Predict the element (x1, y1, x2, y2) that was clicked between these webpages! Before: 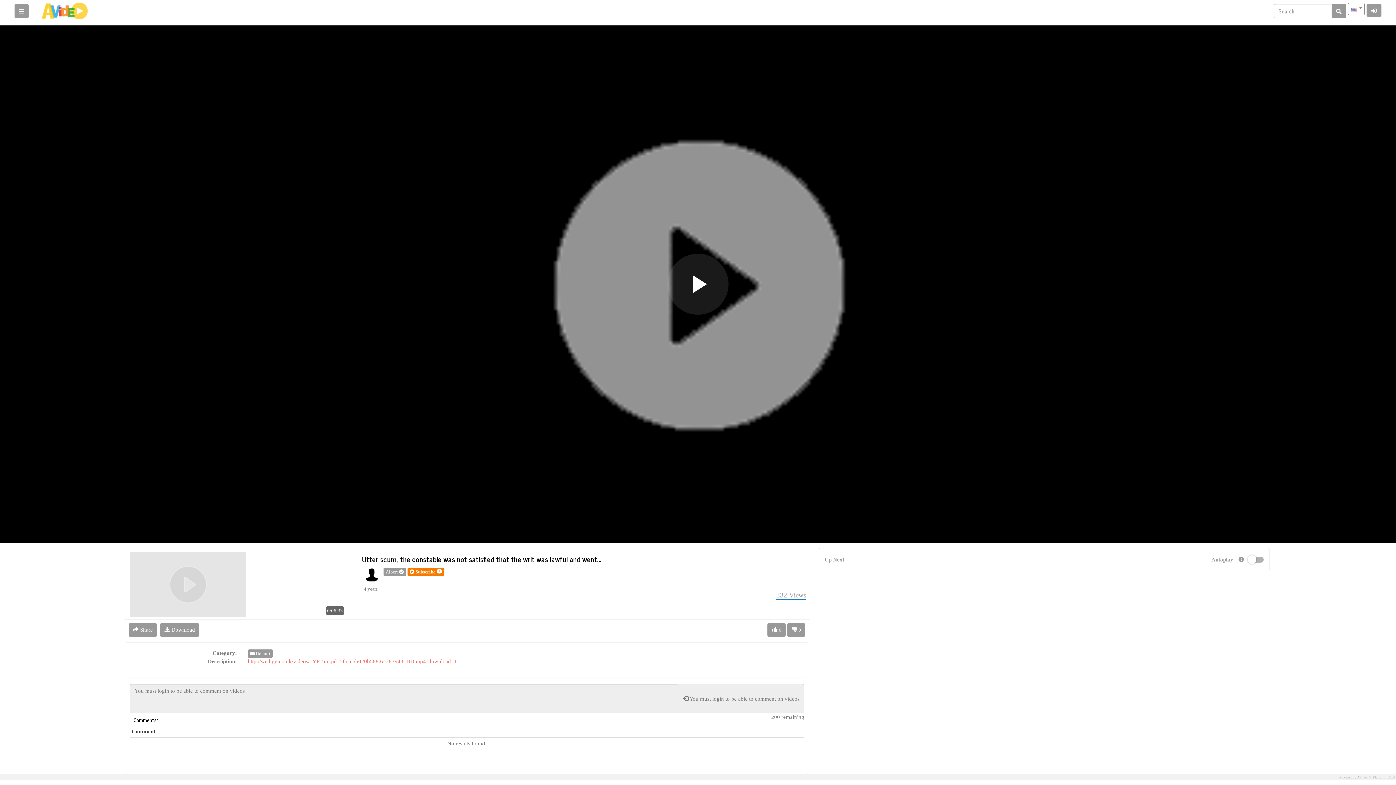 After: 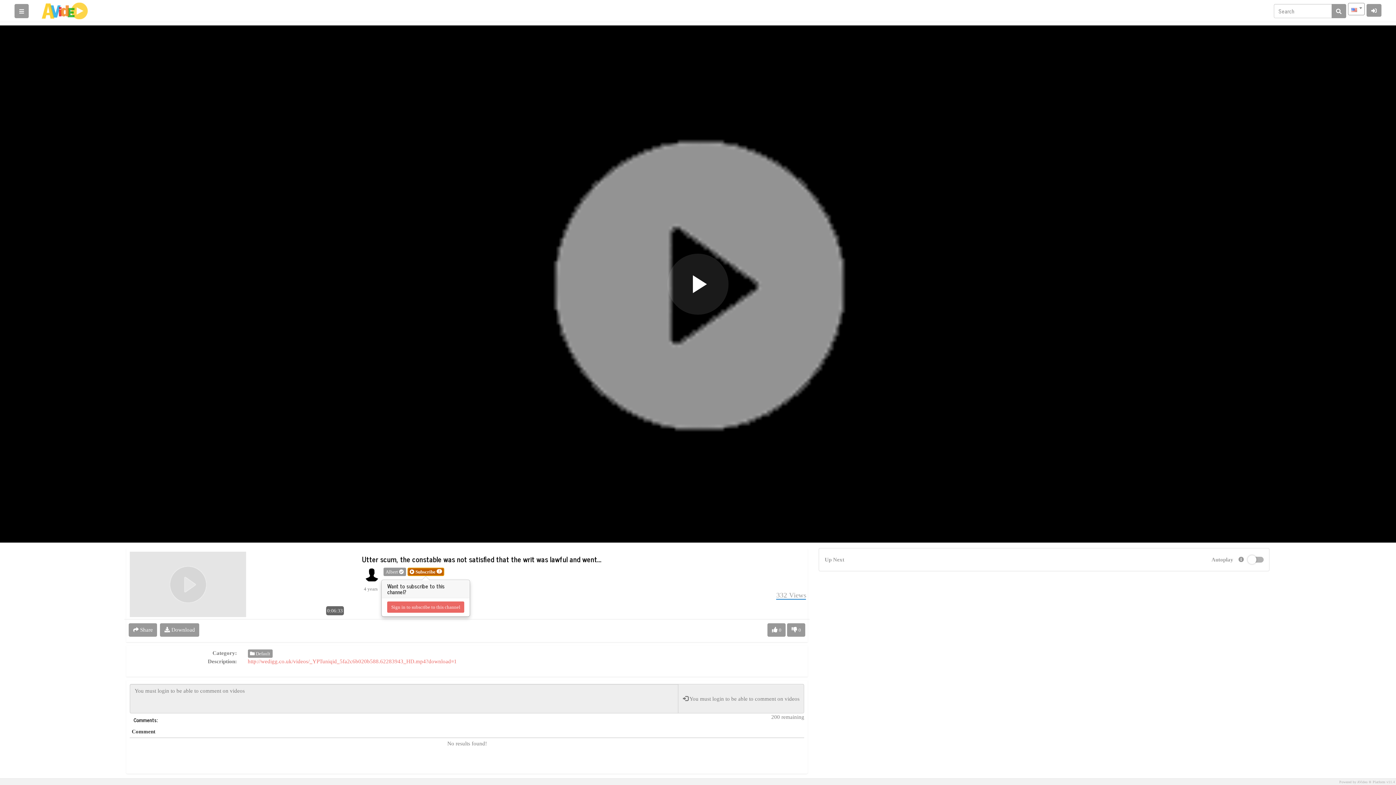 Action: bbox: (407, 568, 444, 576) label:  Subscribe 2